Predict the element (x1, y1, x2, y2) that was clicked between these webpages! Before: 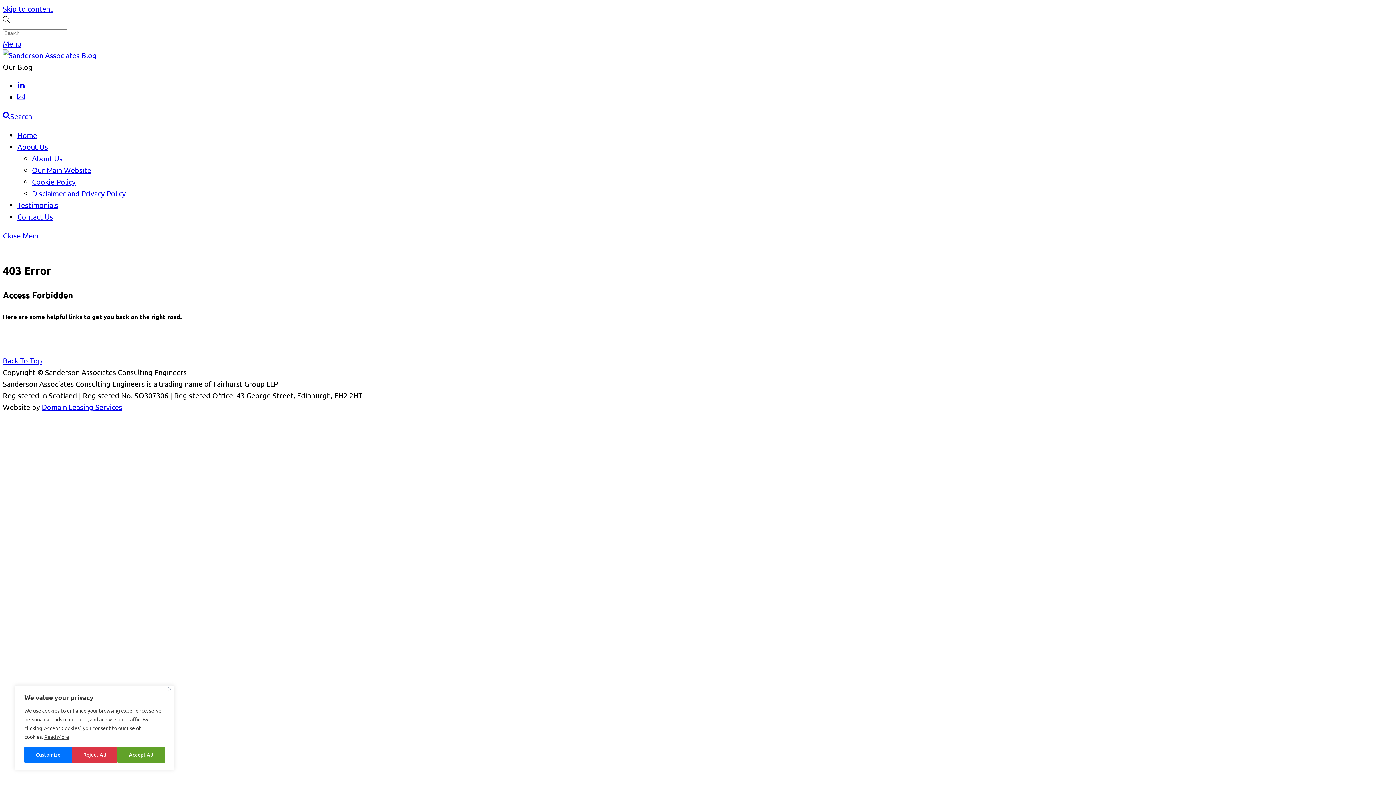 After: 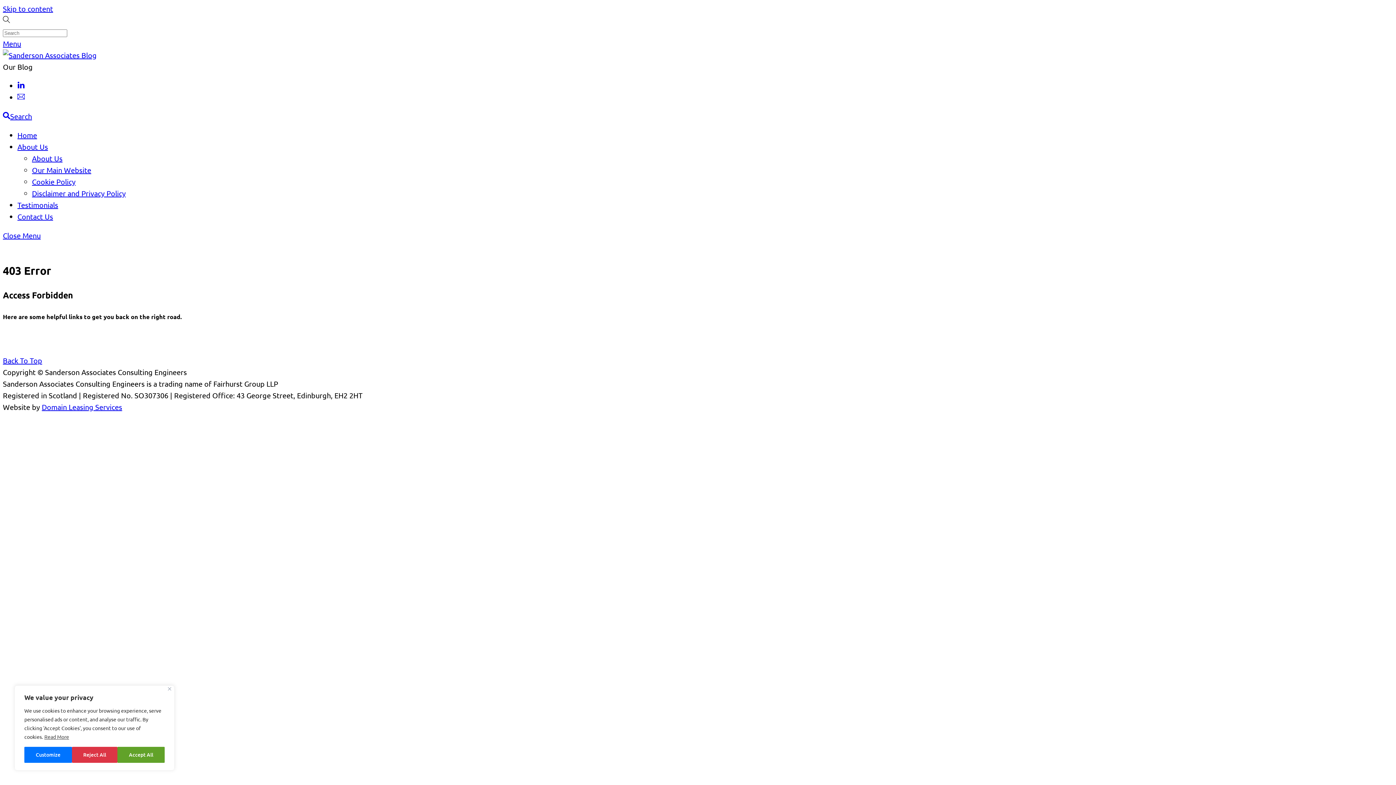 Action: label: Menu bbox: (2, 38, 21, 48)